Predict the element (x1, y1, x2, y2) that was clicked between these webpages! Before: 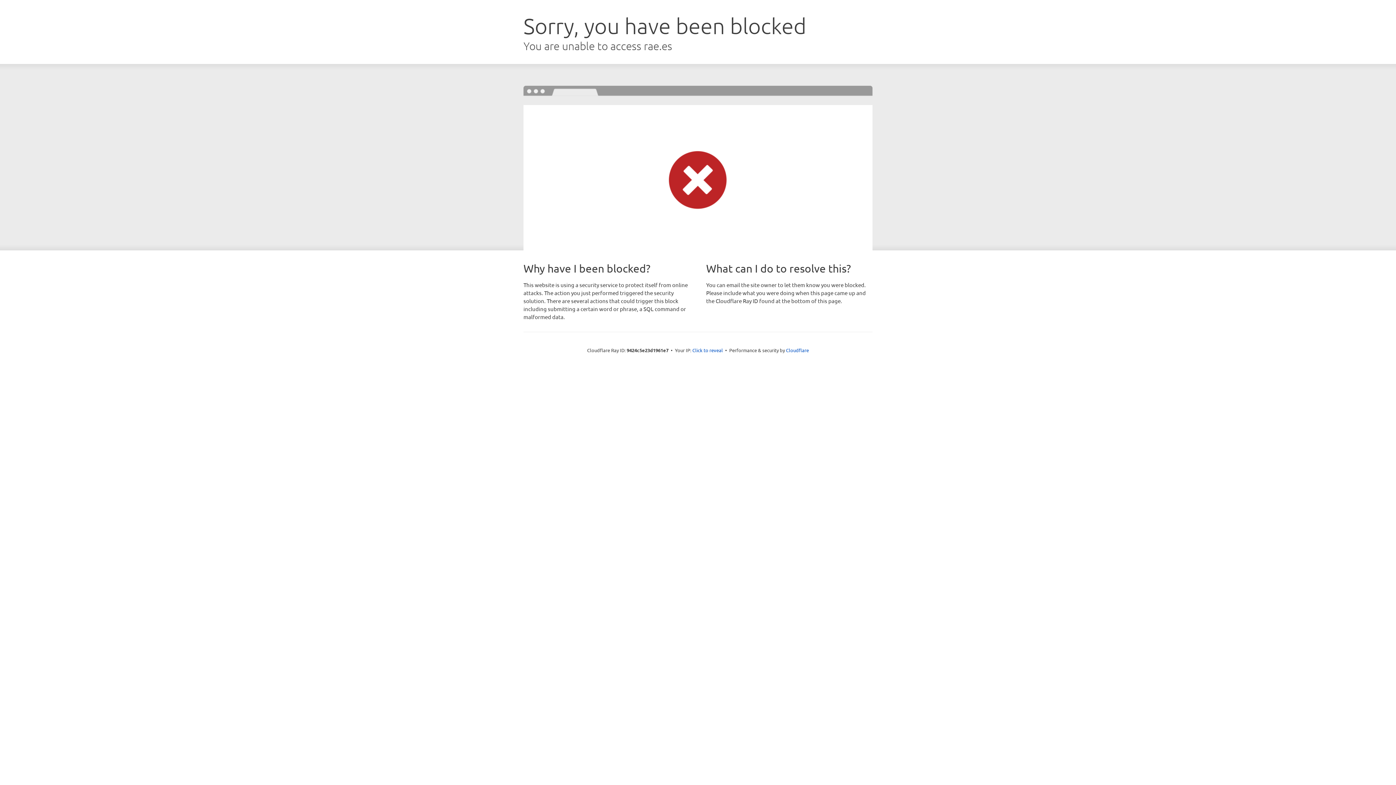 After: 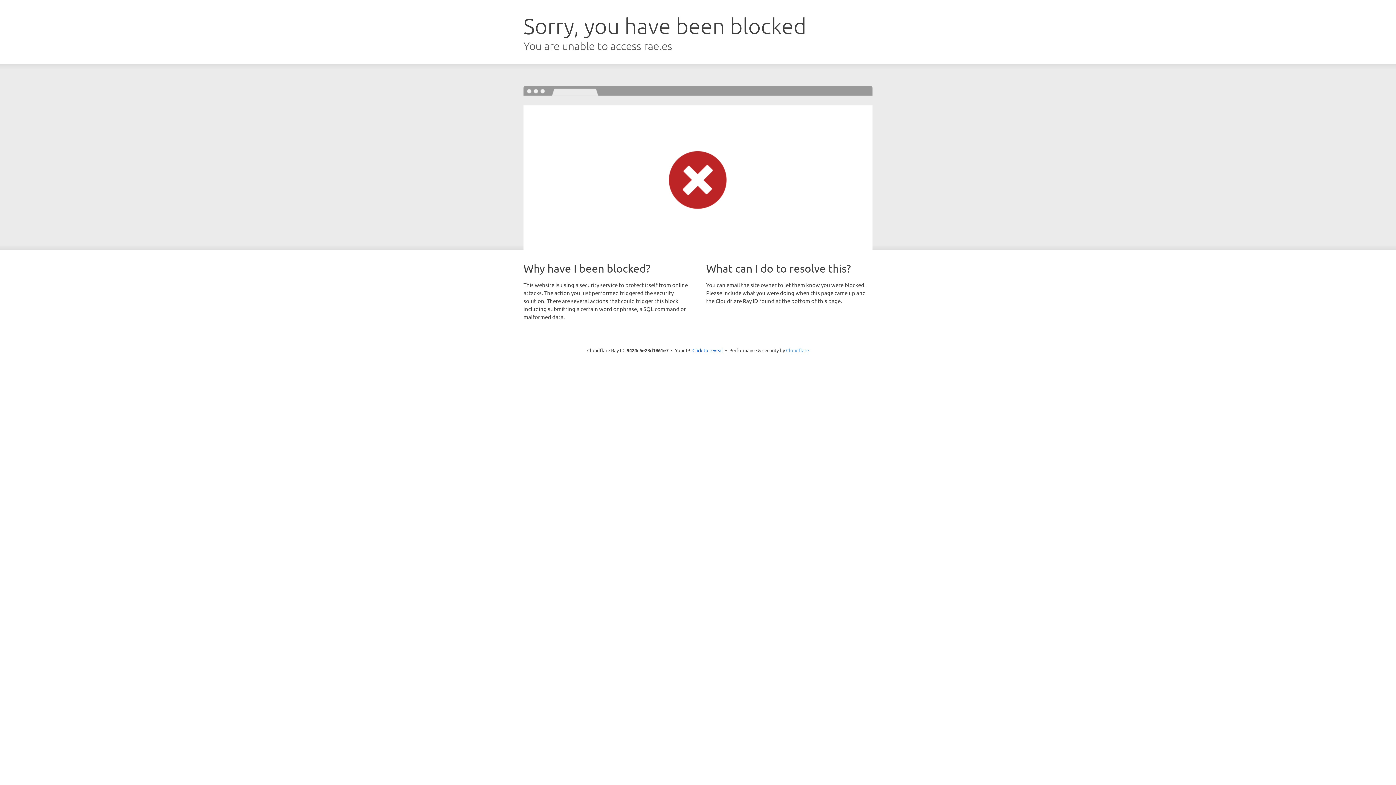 Action: label: Cloudflare bbox: (786, 347, 809, 353)